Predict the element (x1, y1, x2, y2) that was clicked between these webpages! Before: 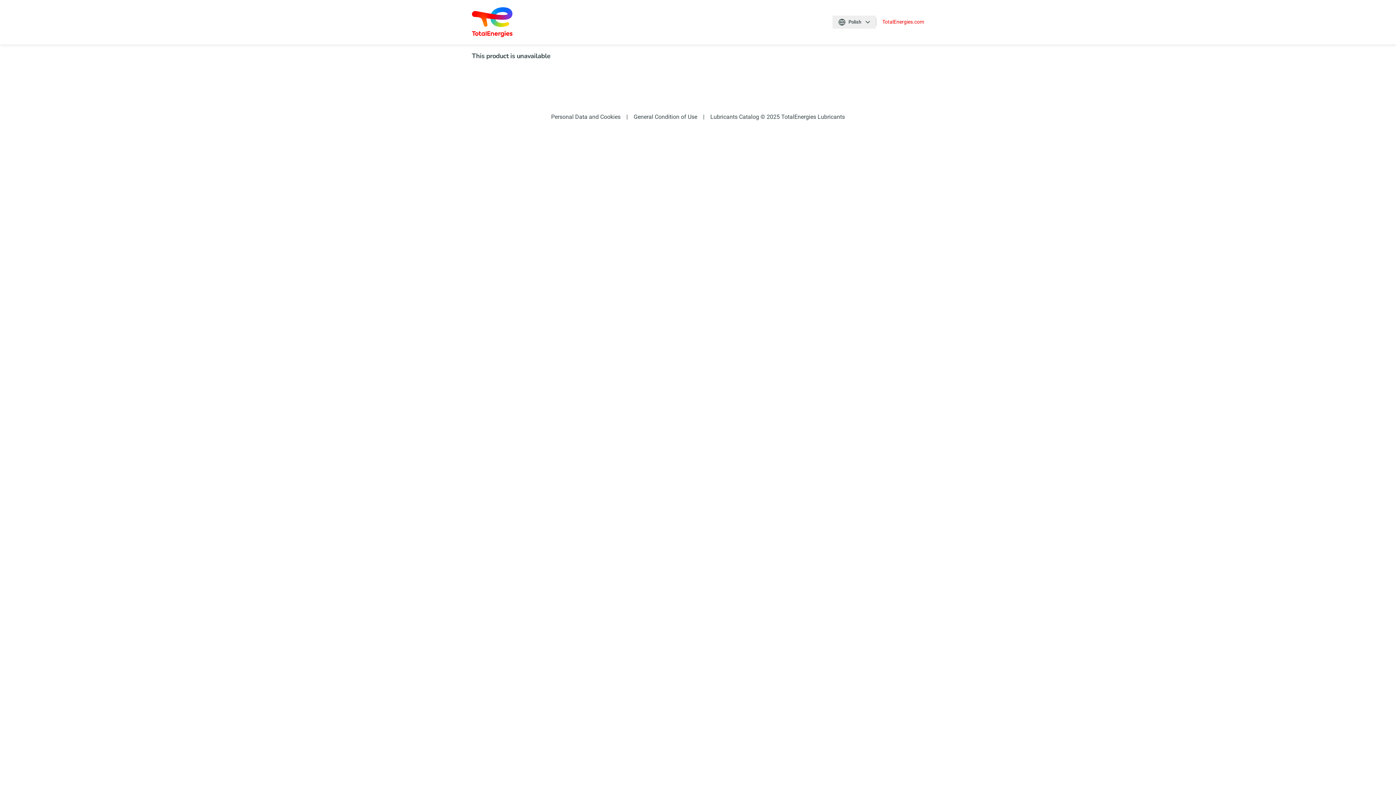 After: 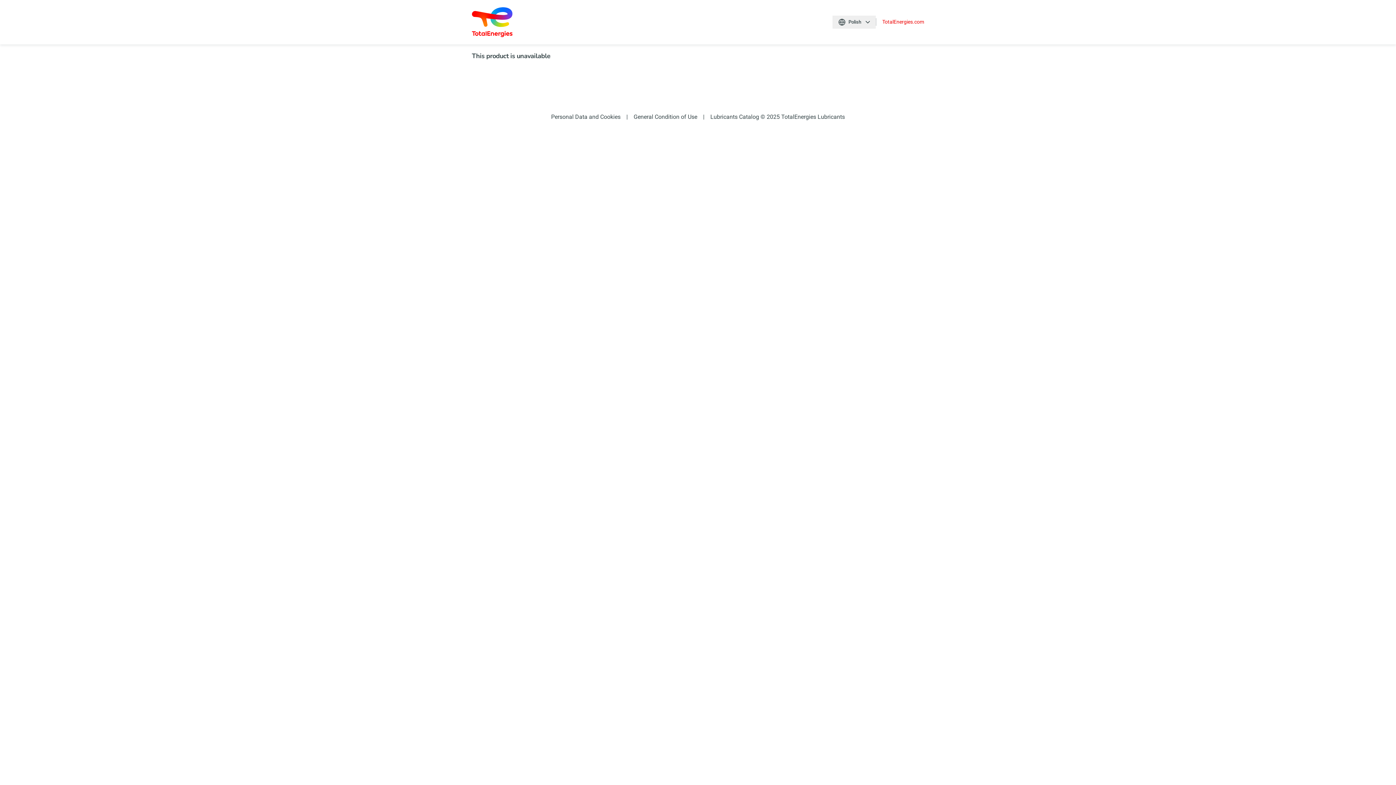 Action: label: Polish bbox: (832, 15, 876, 28)